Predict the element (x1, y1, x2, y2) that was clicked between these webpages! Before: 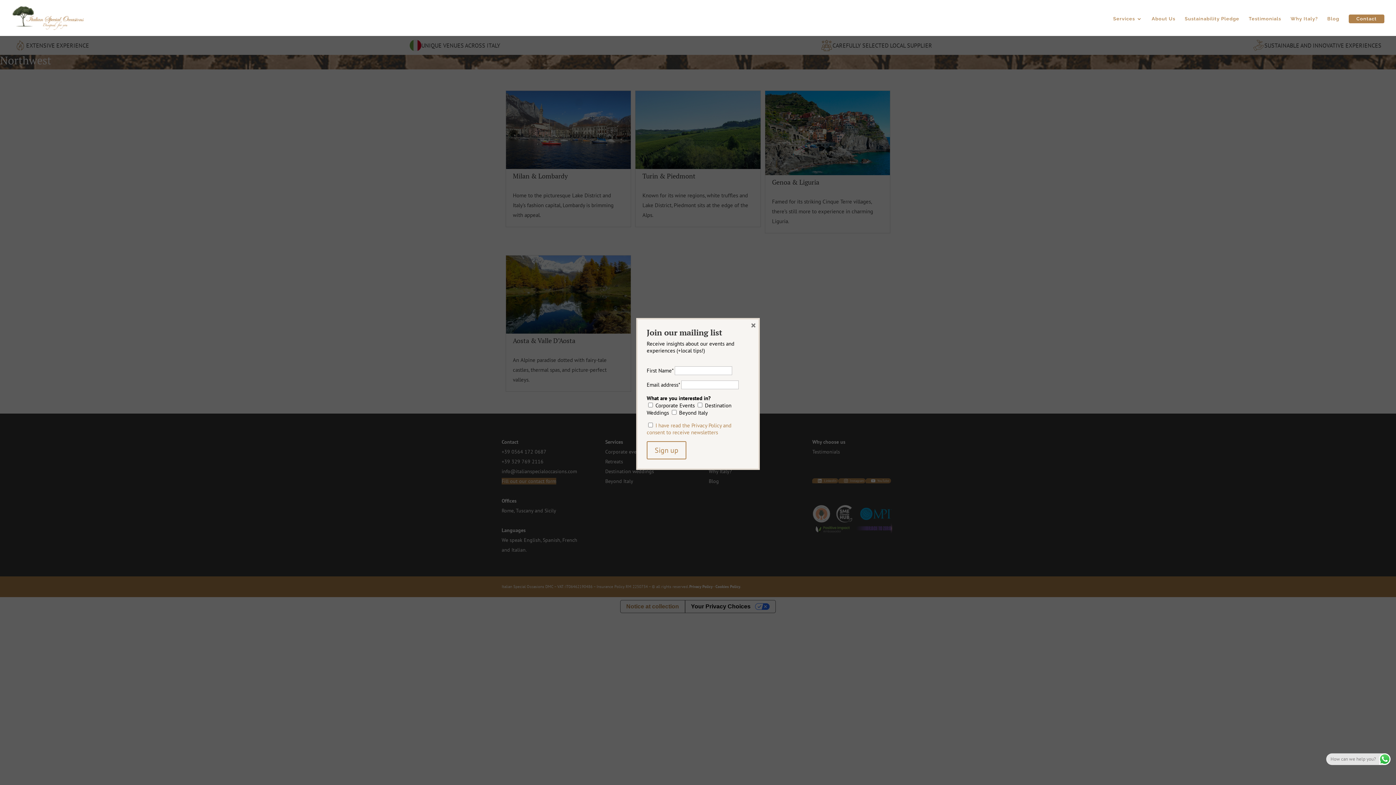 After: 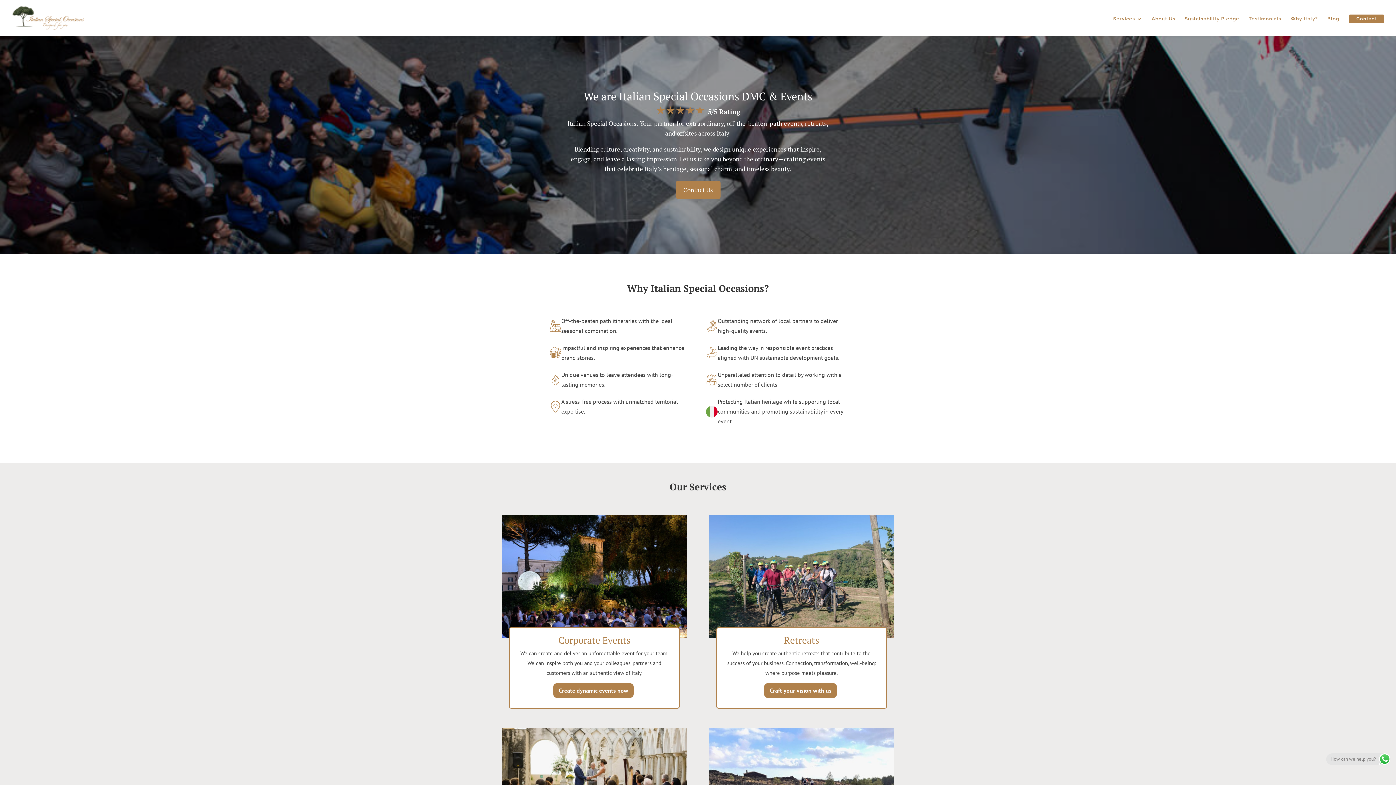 Action: bbox: (12, 14, 84, 20)